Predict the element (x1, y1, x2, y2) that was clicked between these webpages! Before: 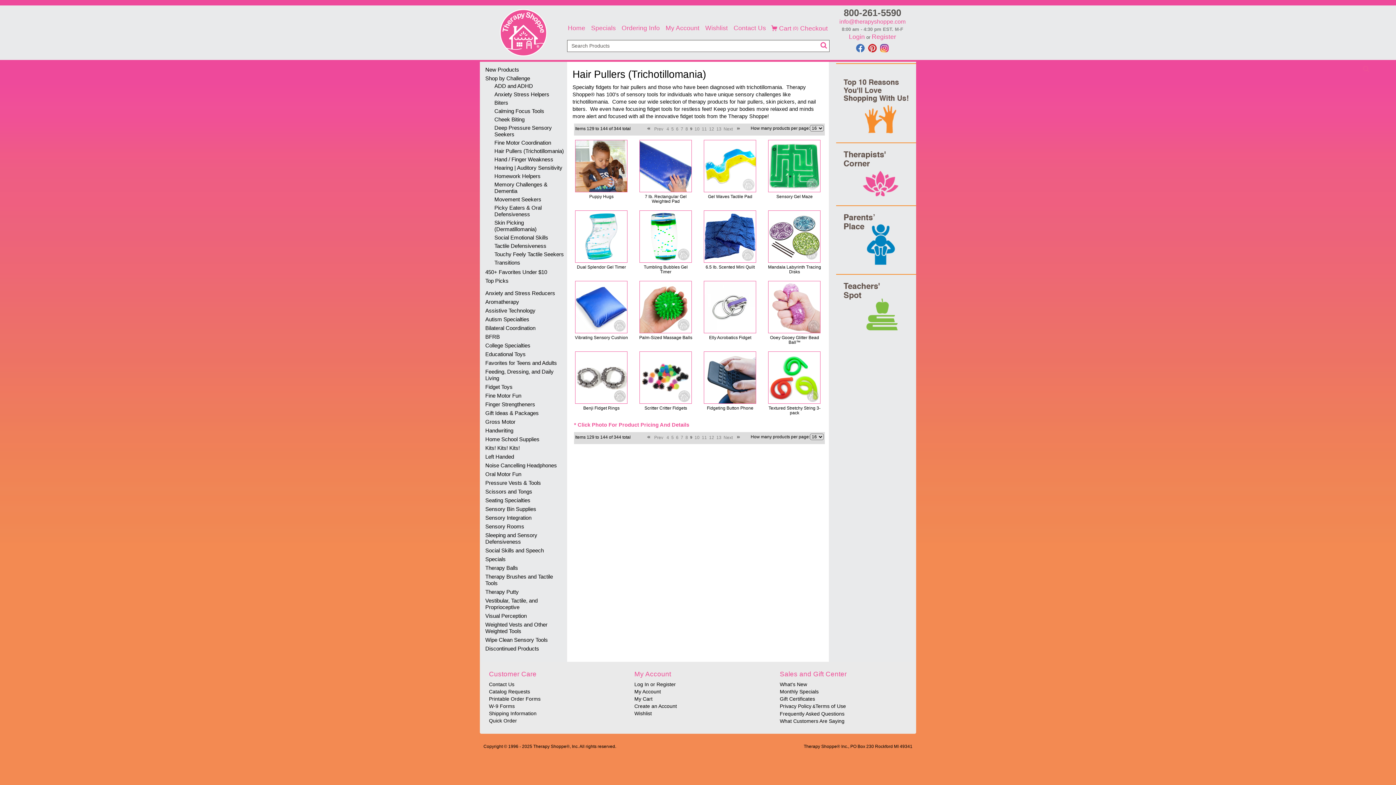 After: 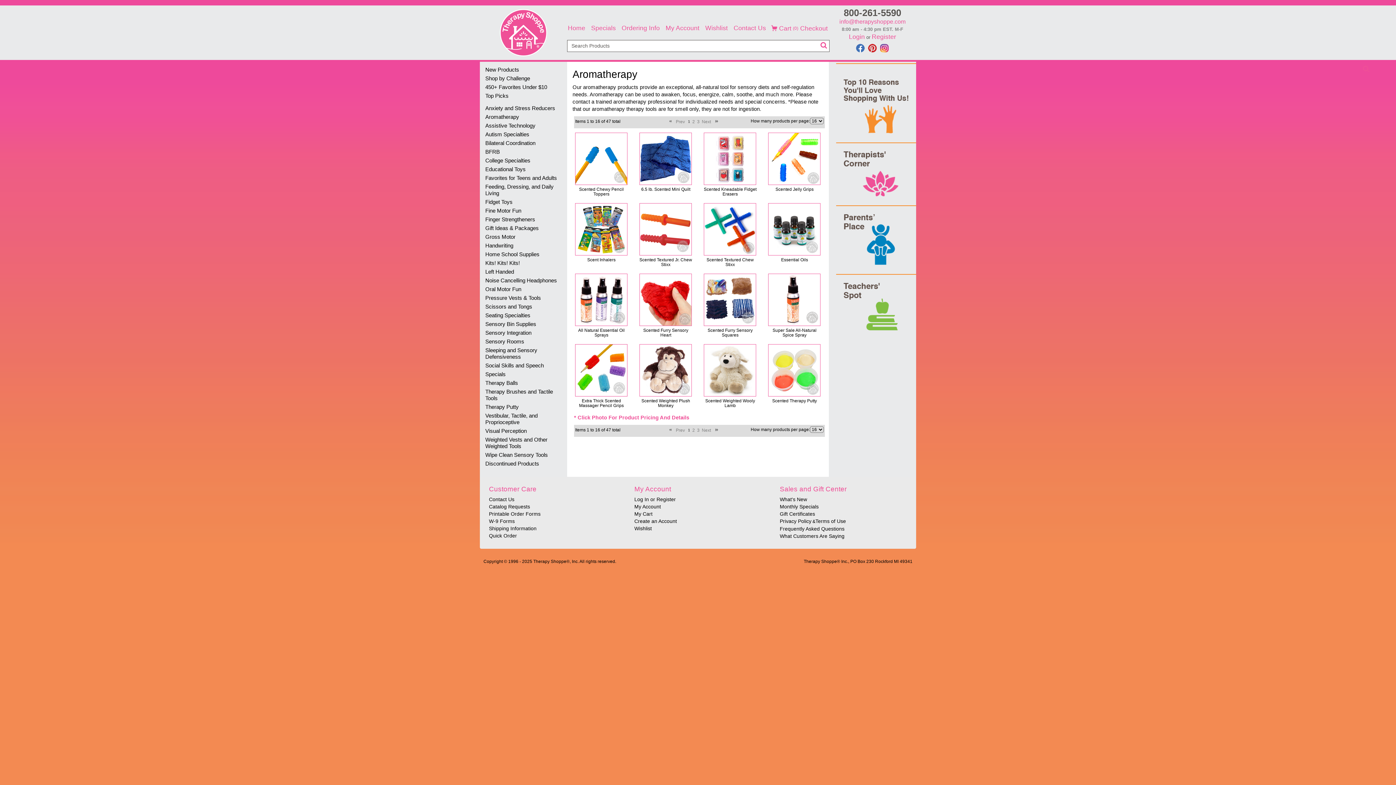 Action: label: Aromatherapy bbox: (480, 297, 567, 306)